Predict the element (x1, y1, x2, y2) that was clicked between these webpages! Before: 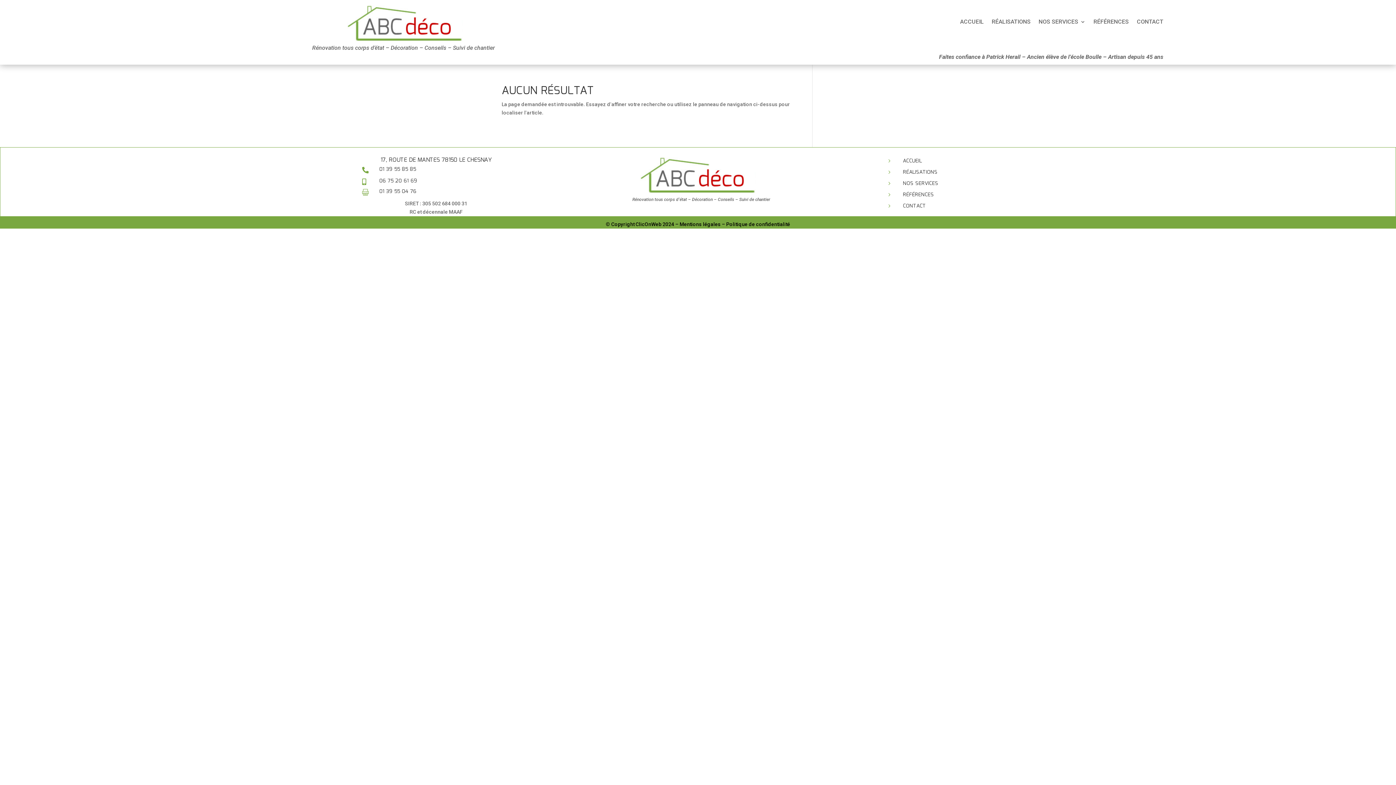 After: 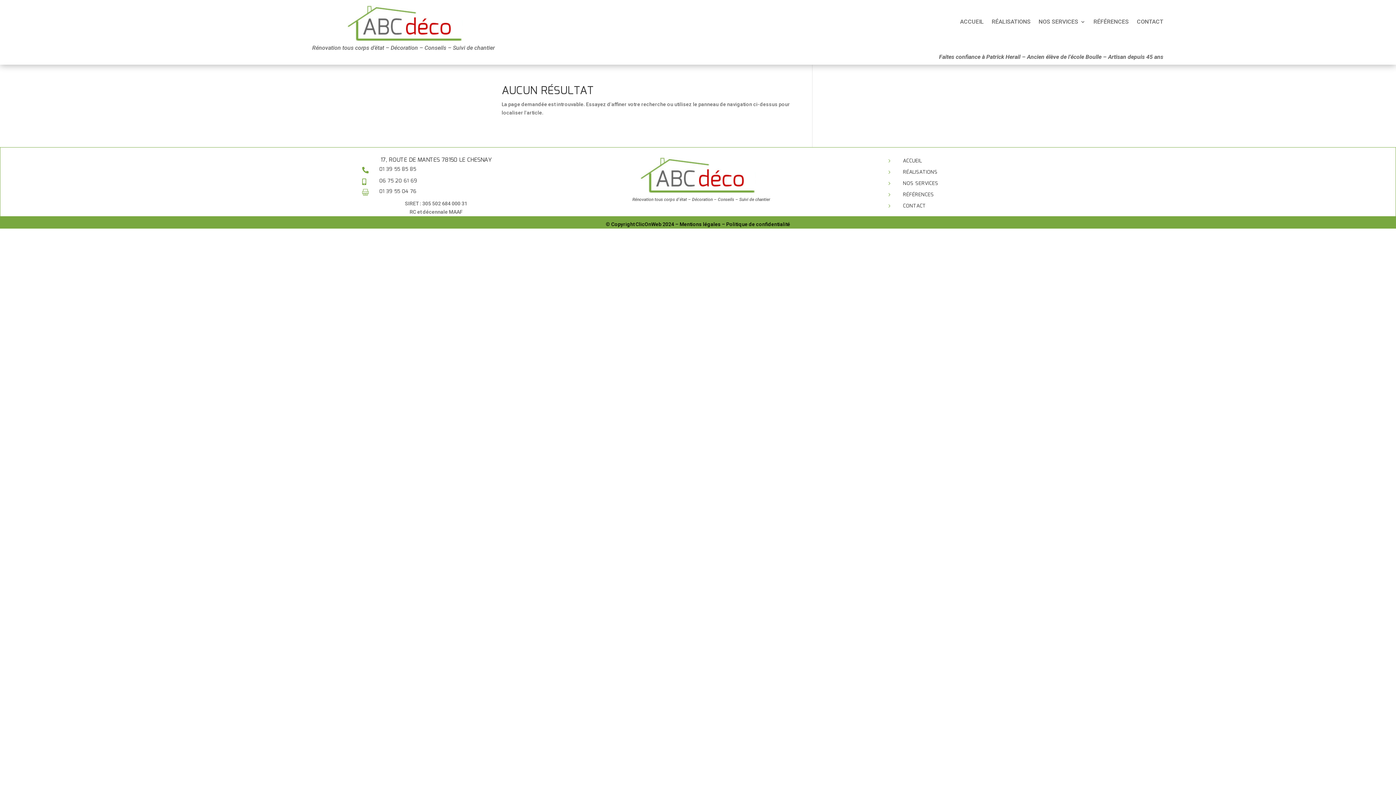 Action: label:  bbox: (362, 167, 373, 173)